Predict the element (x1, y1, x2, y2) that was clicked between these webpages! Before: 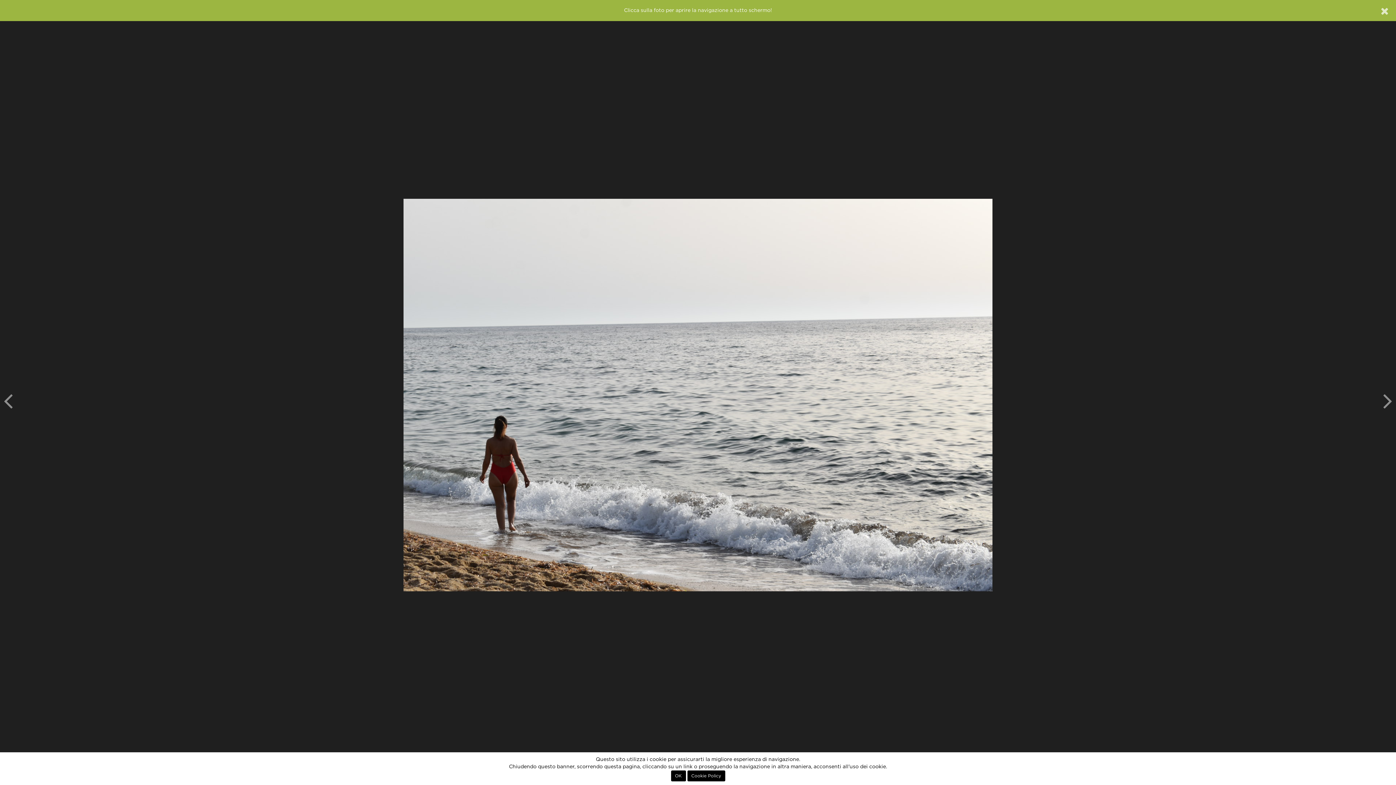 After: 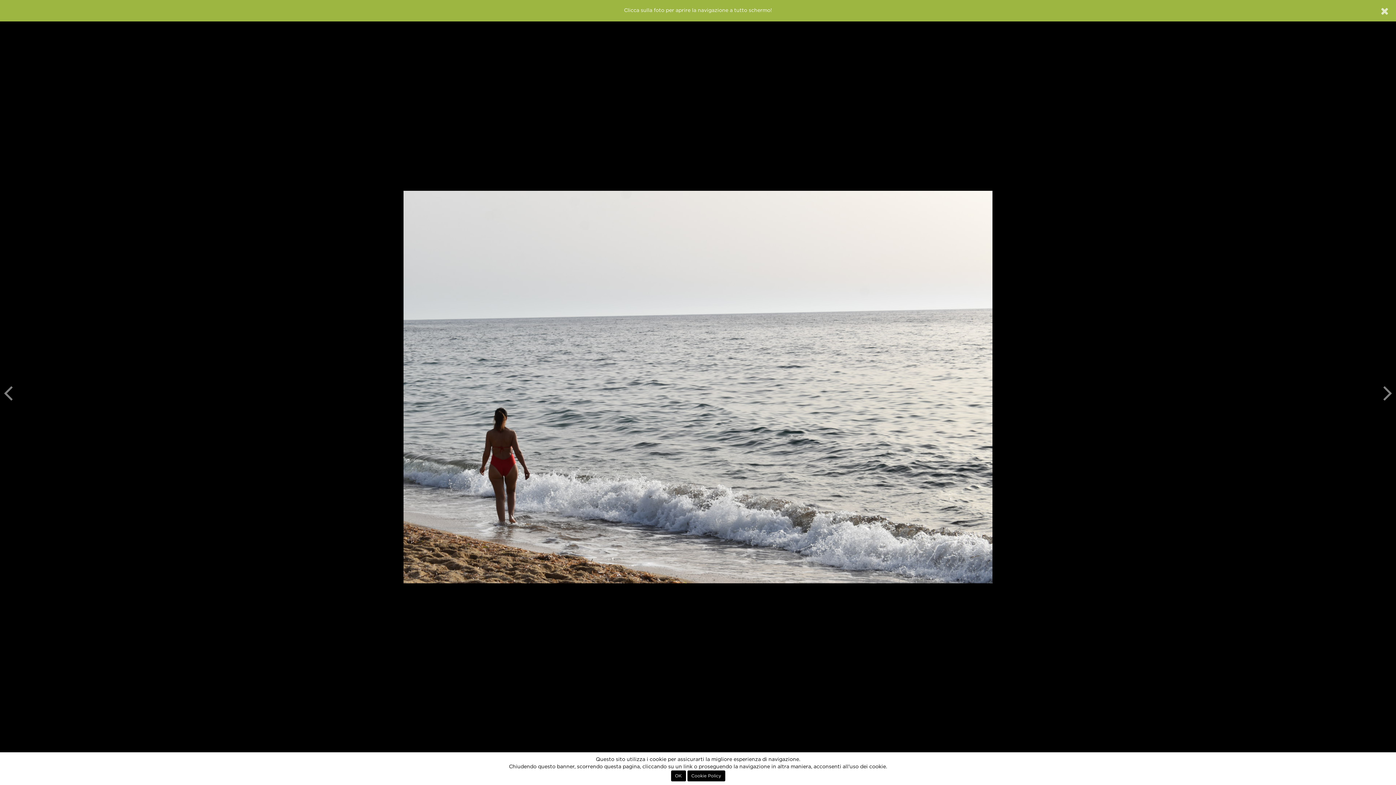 Action: bbox: (0, 15, 1396, 774)